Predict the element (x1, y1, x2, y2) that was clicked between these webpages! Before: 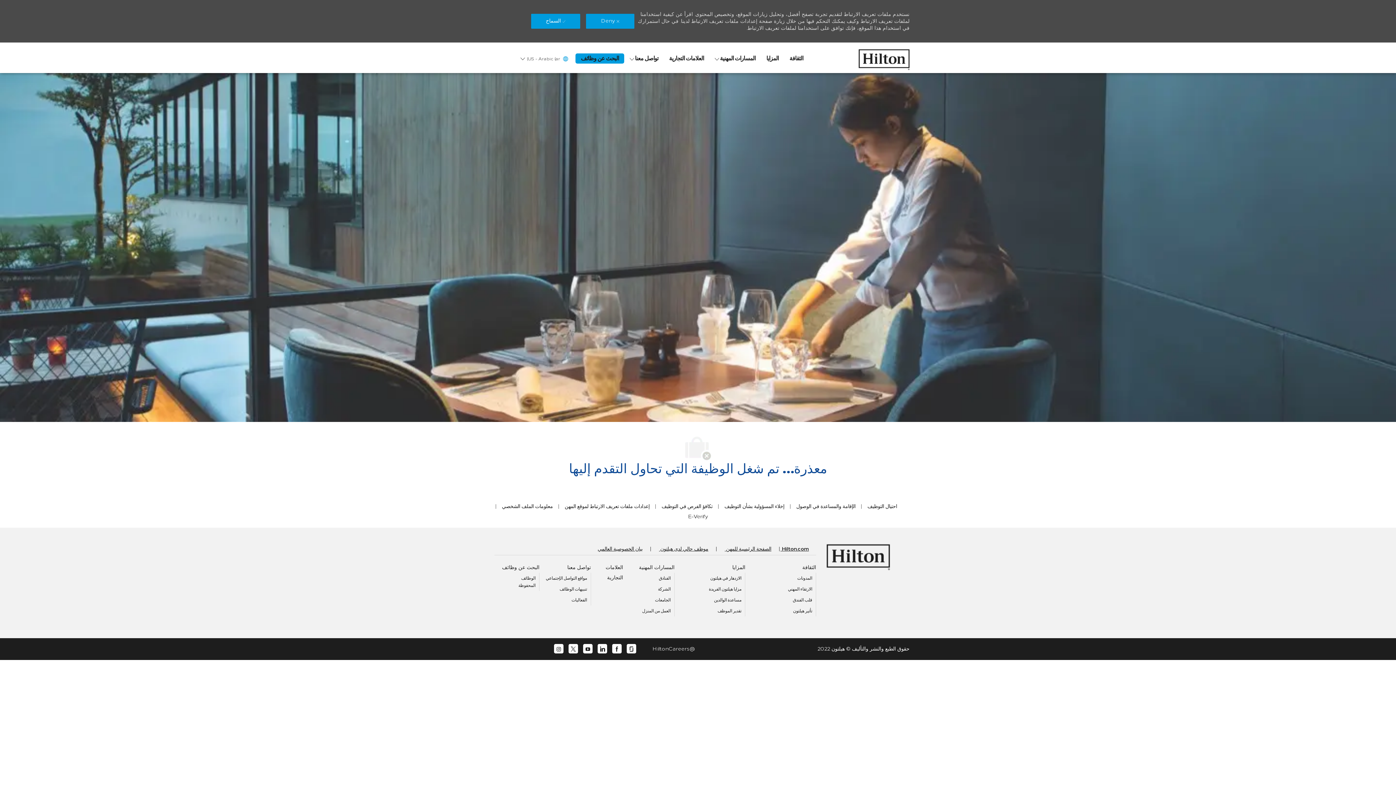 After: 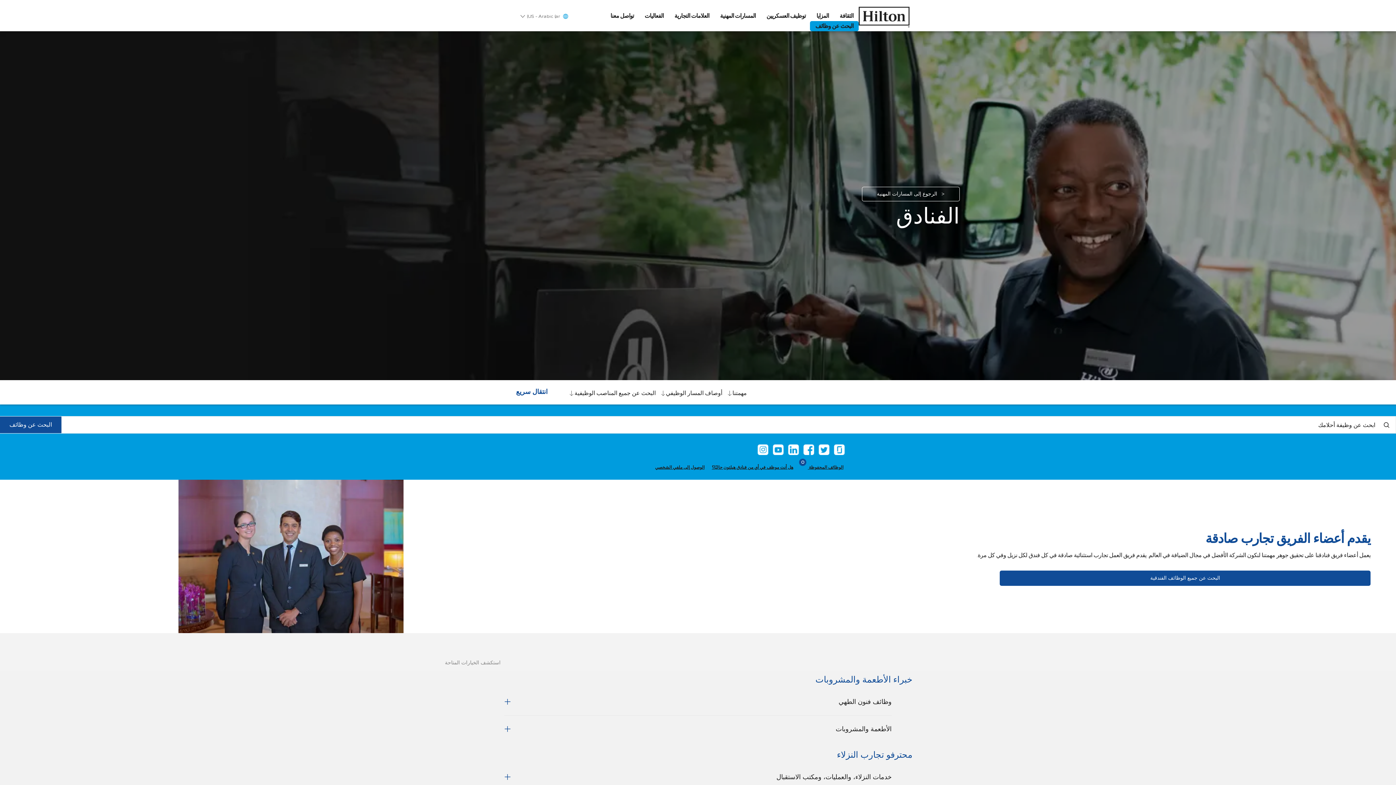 Action: bbox: (659, 575, 670, 581) label: الفنادق